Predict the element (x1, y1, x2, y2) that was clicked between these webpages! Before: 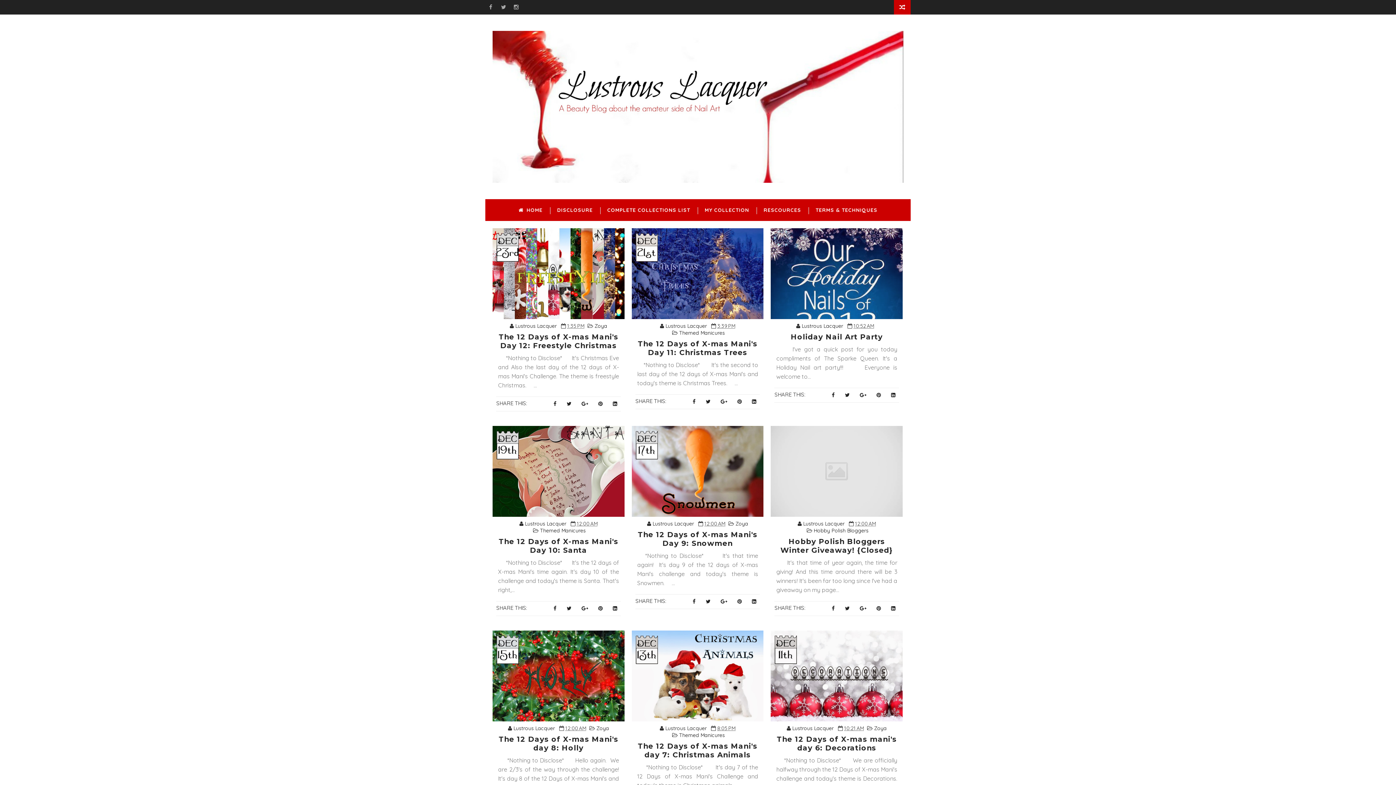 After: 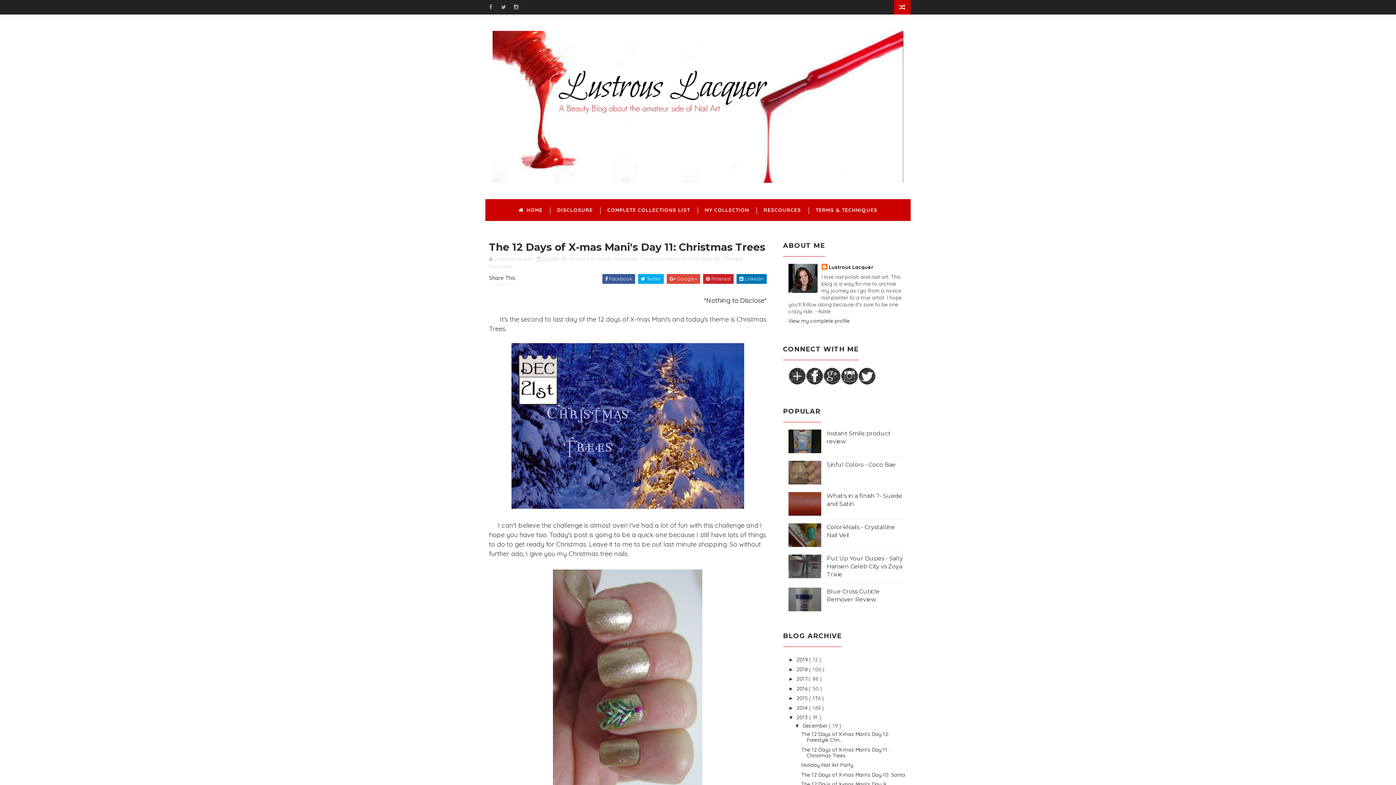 Action: label: The 12 Days of X-mas Mani's Day 11: Christmas Trees bbox: (638, 339, 757, 357)